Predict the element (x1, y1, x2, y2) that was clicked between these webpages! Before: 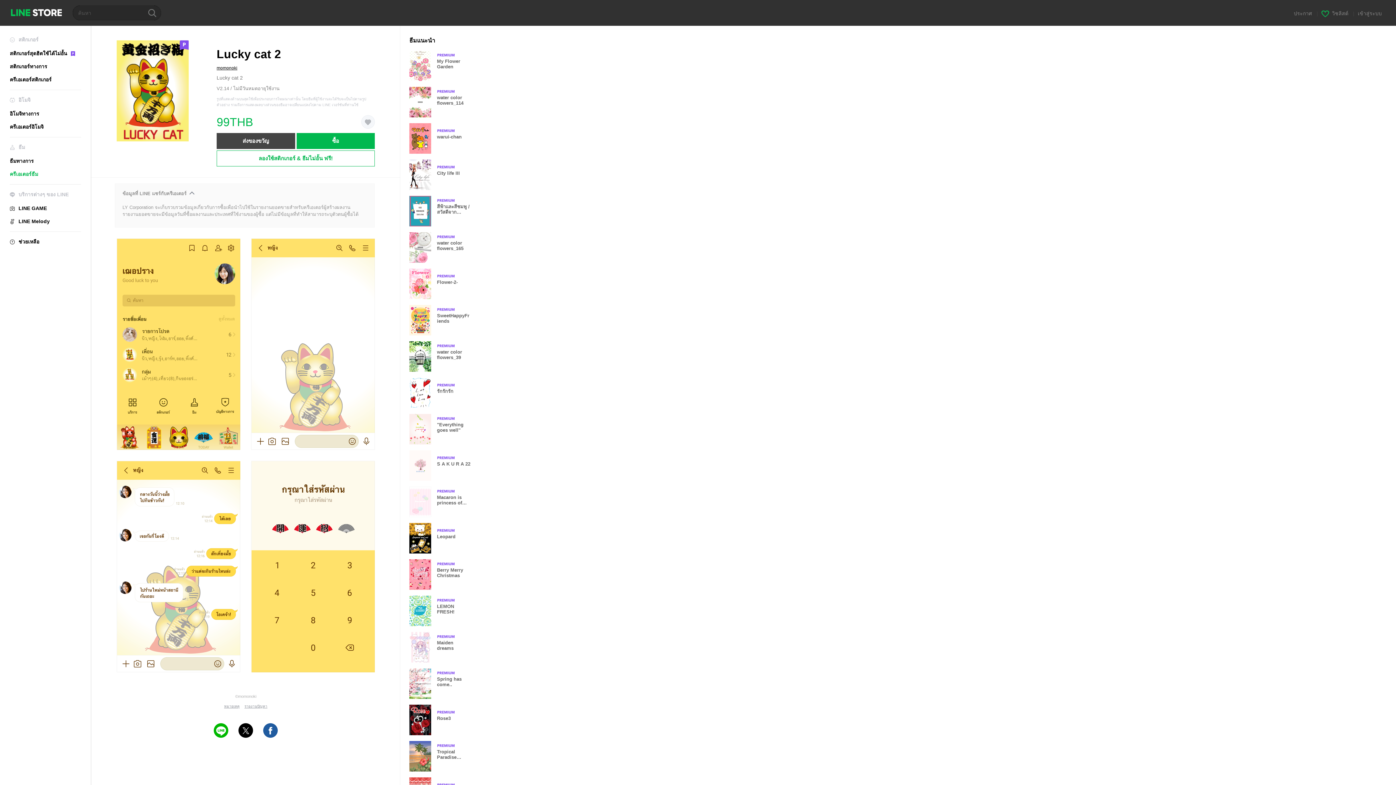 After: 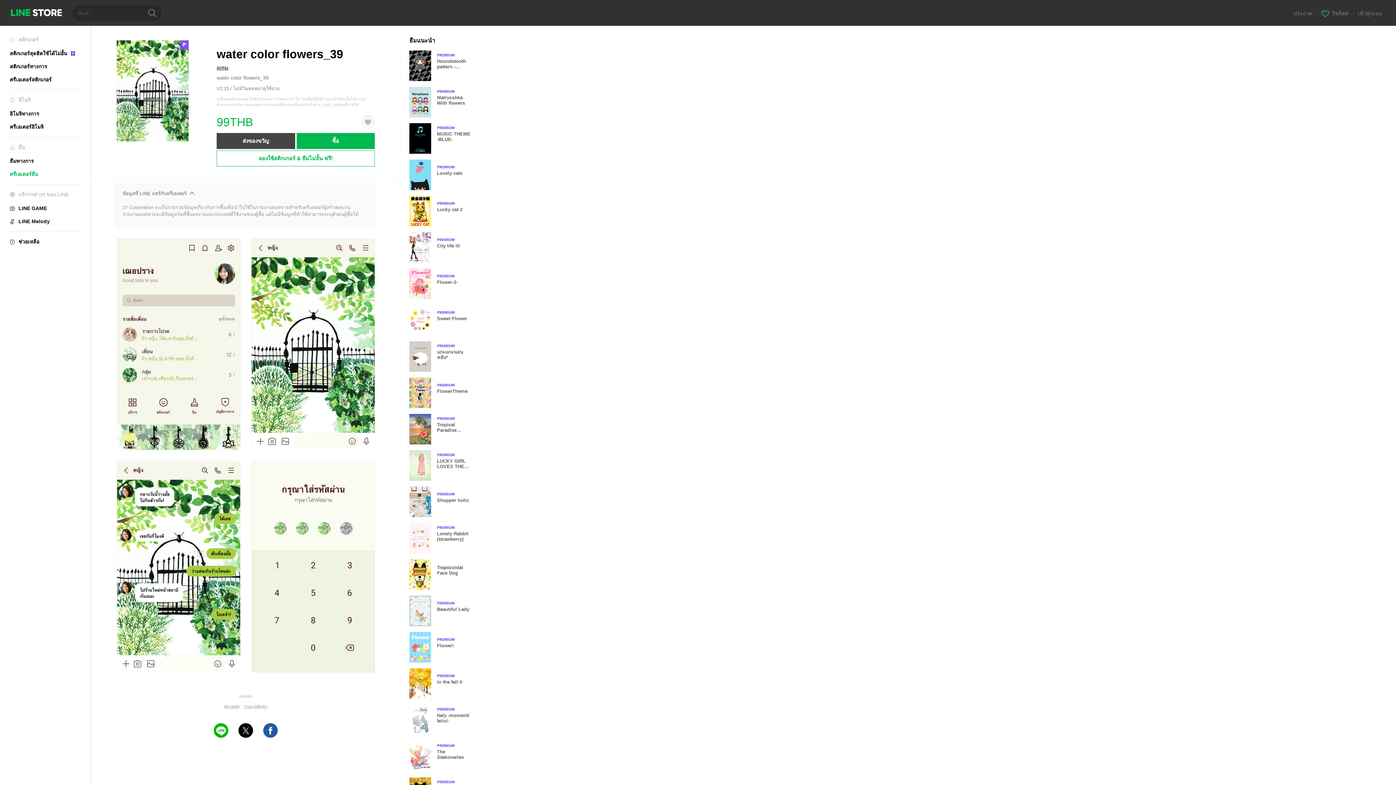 Action: label: Premium
water color flowers_39 bbox: (409, 341, 477, 372)